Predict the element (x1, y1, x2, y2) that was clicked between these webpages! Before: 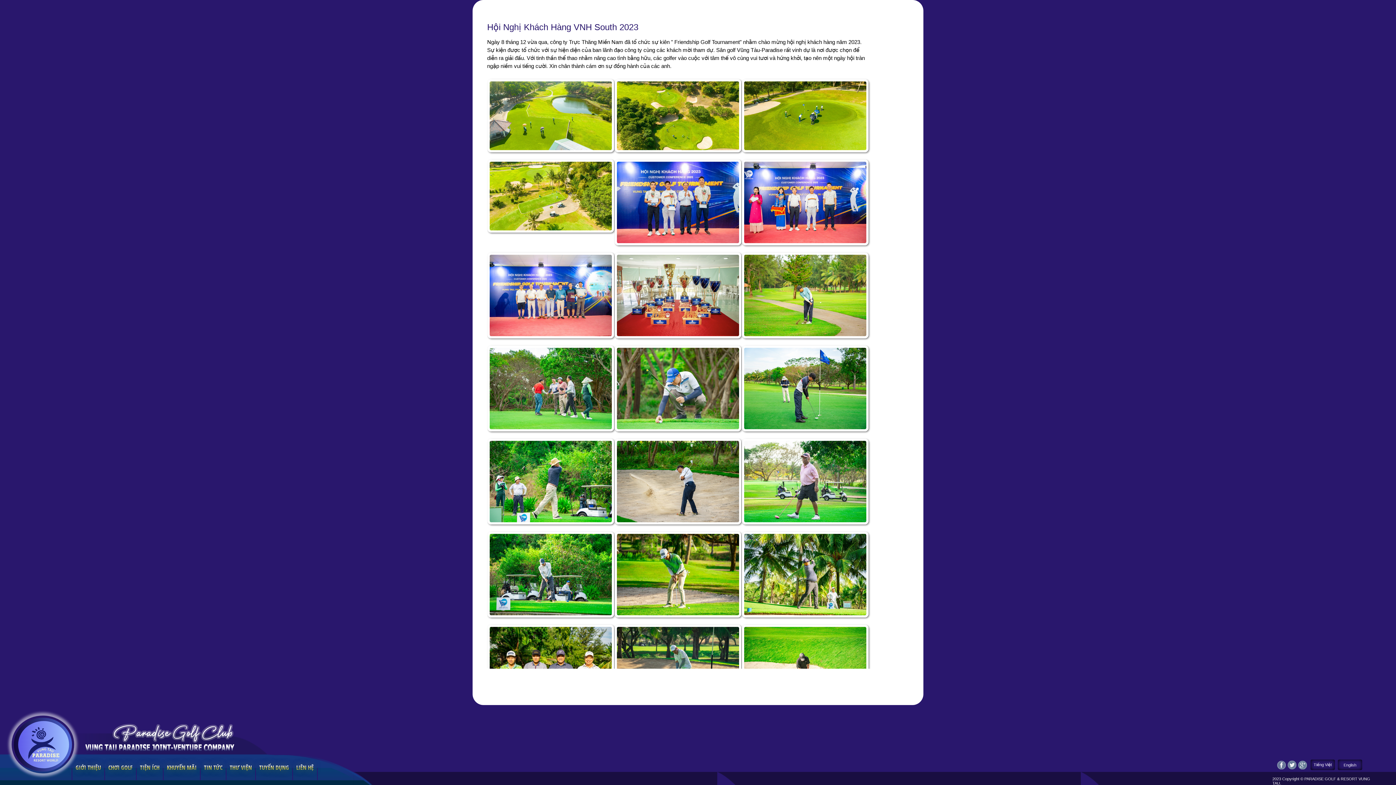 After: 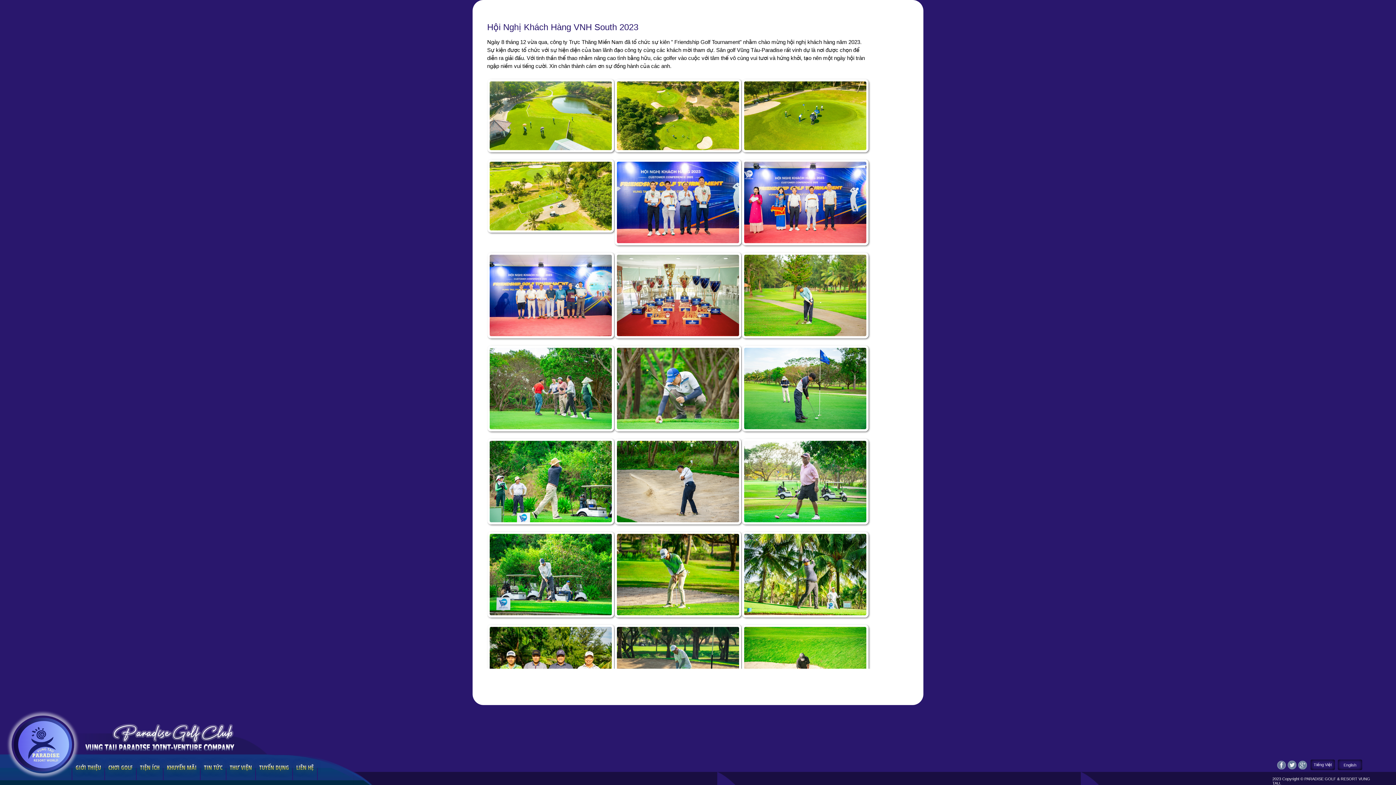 Action: bbox: (741, 438, 869, 524)